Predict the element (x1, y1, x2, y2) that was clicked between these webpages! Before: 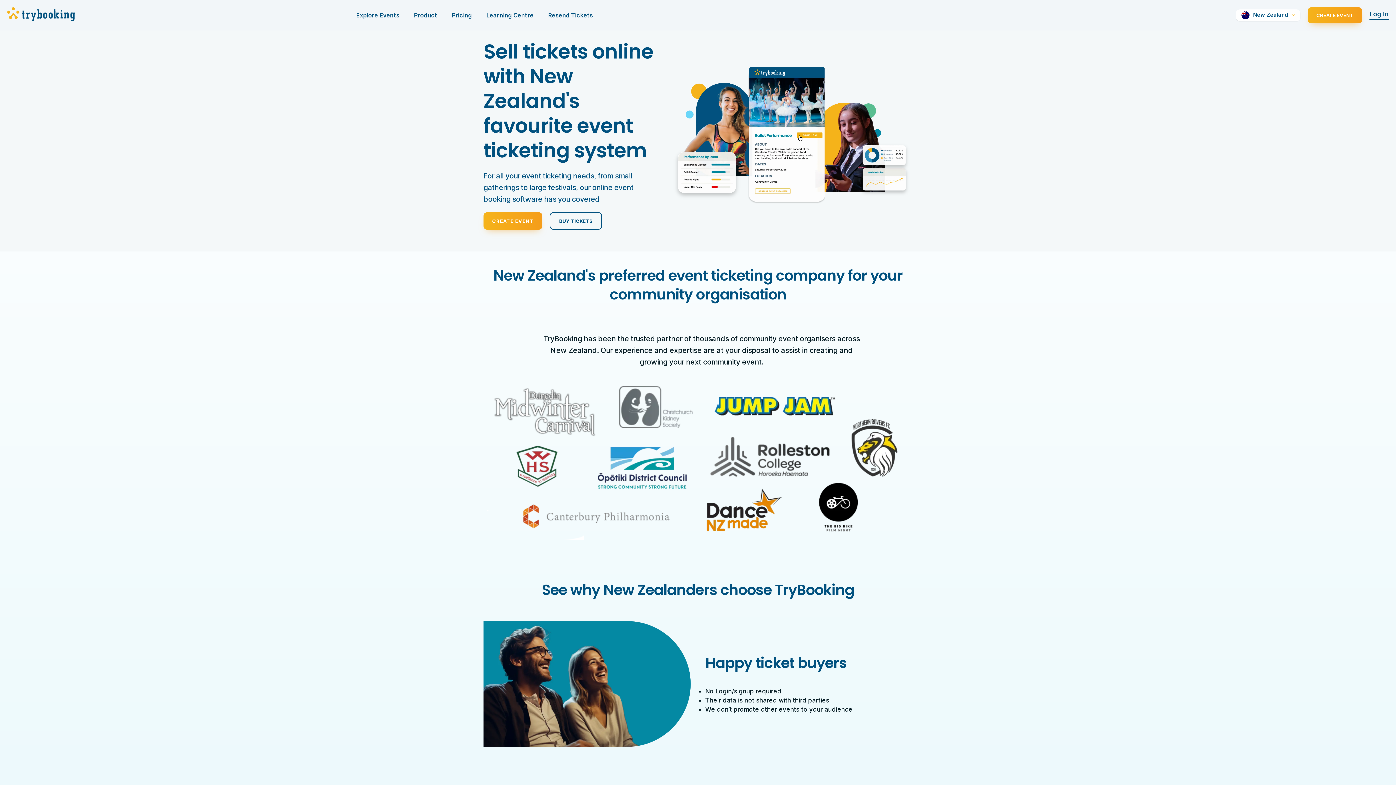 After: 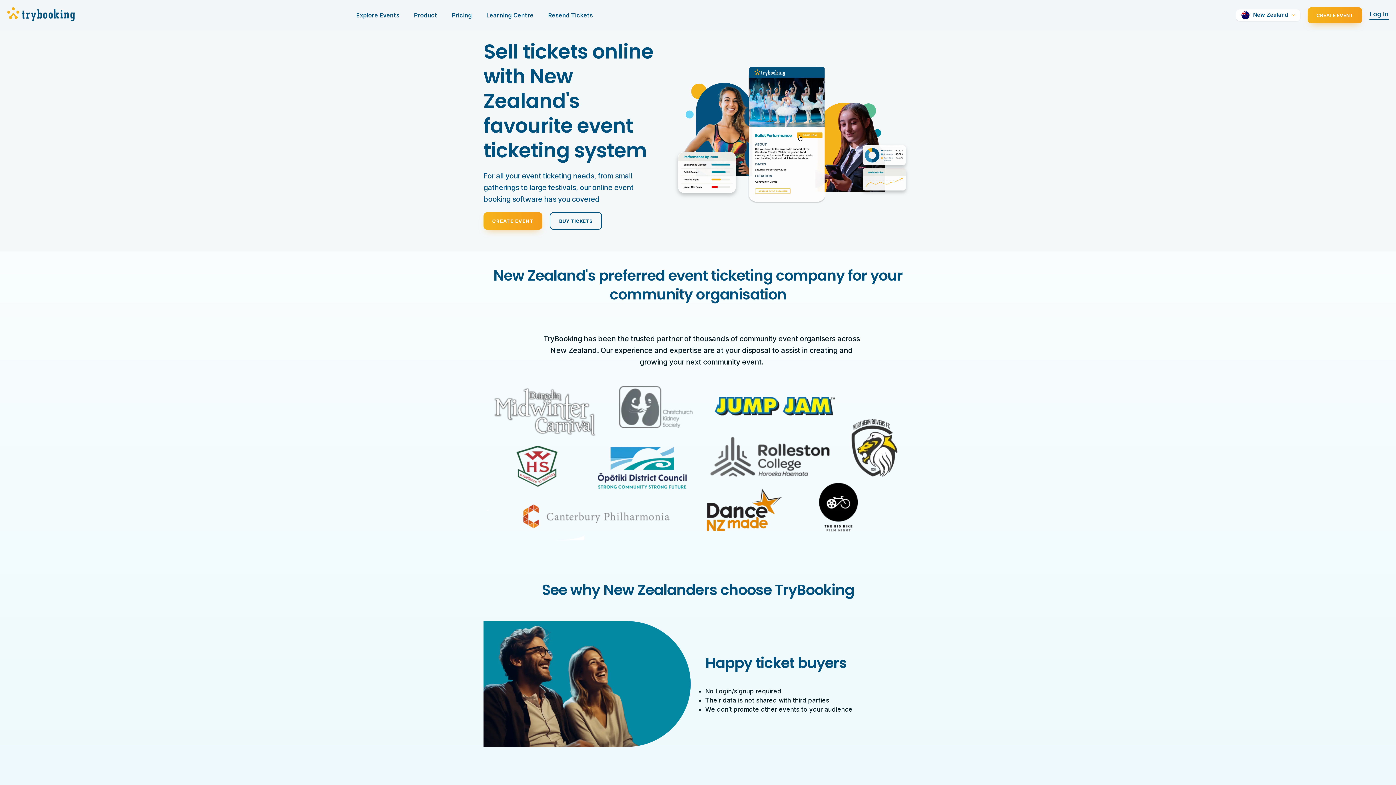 Action: bbox: (7, 7, 75, 21)